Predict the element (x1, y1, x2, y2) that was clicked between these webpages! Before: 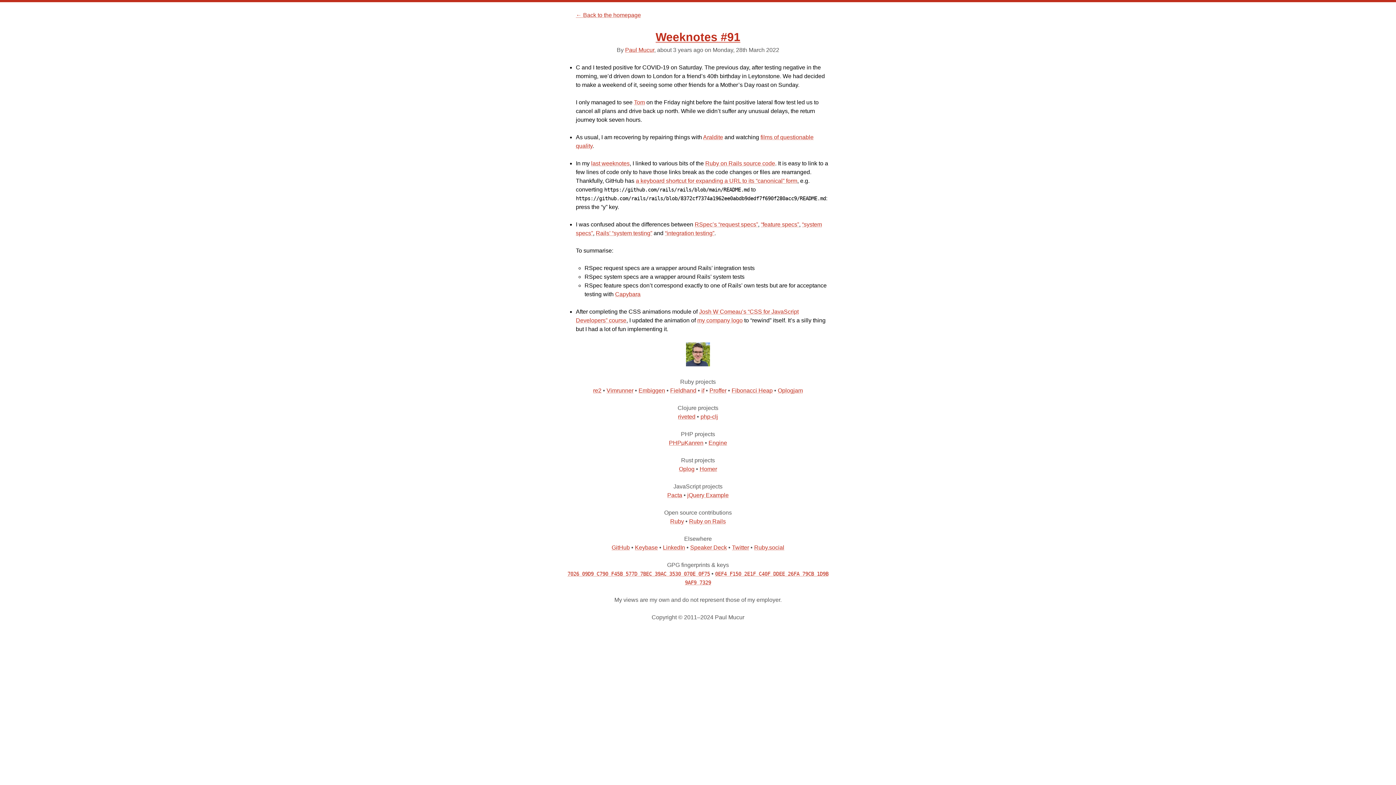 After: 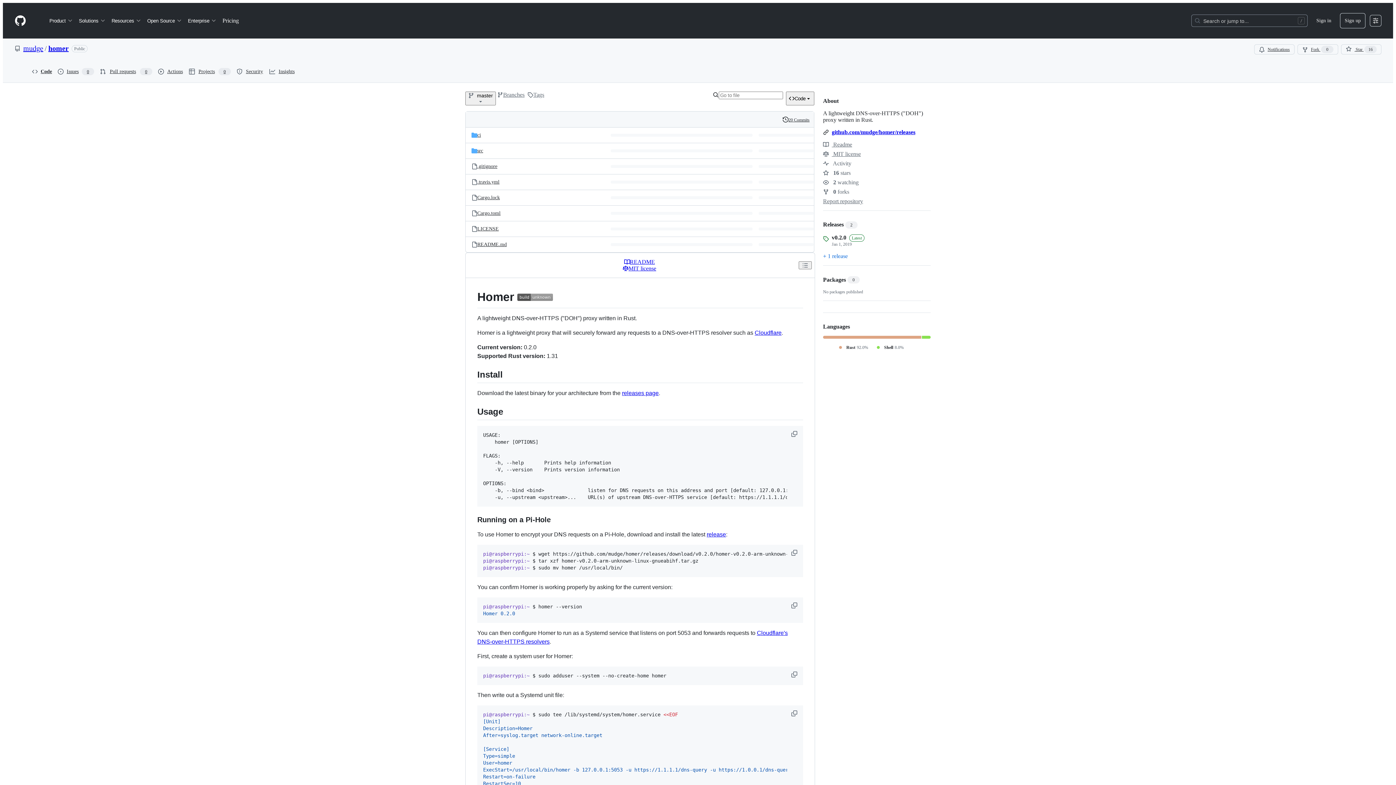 Action: bbox: (699, 466, 717, 472) label: Homer